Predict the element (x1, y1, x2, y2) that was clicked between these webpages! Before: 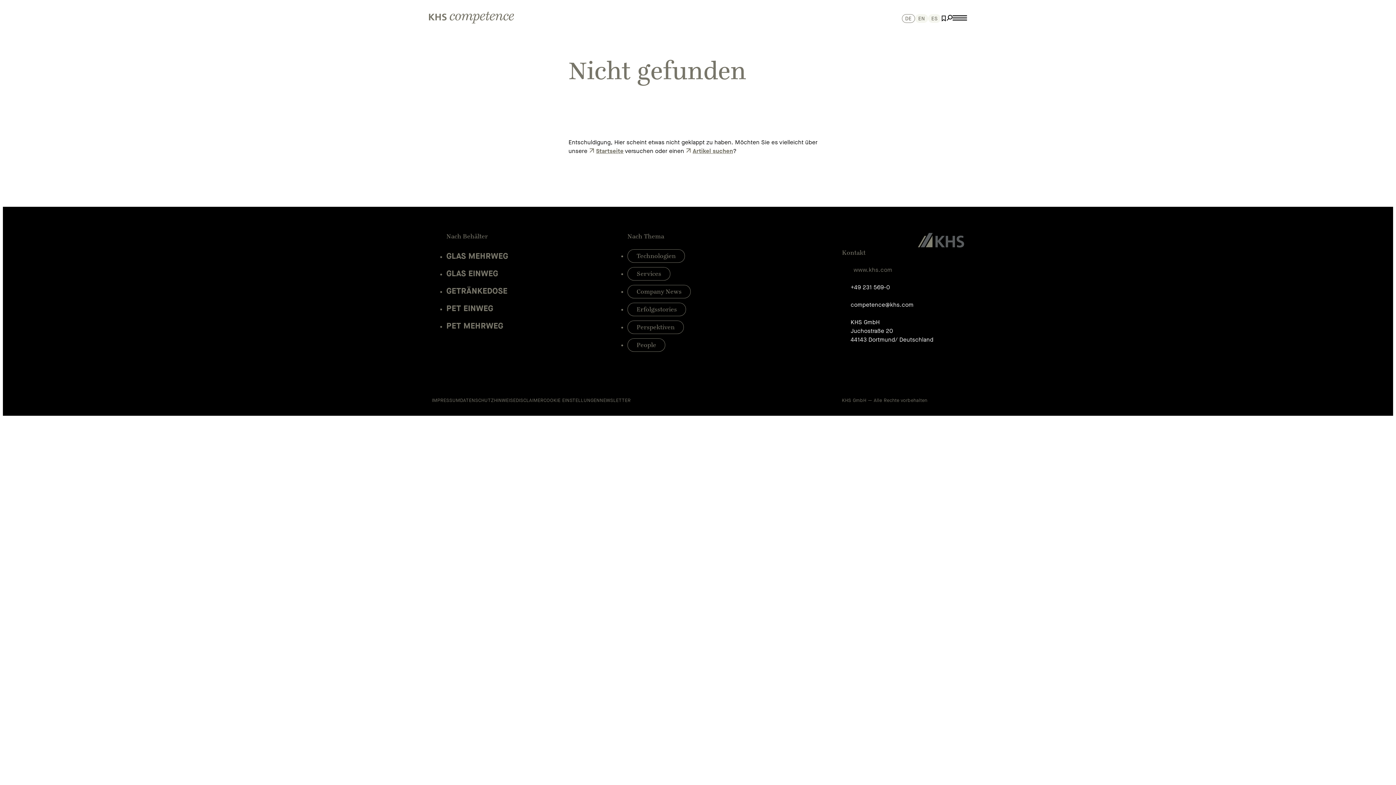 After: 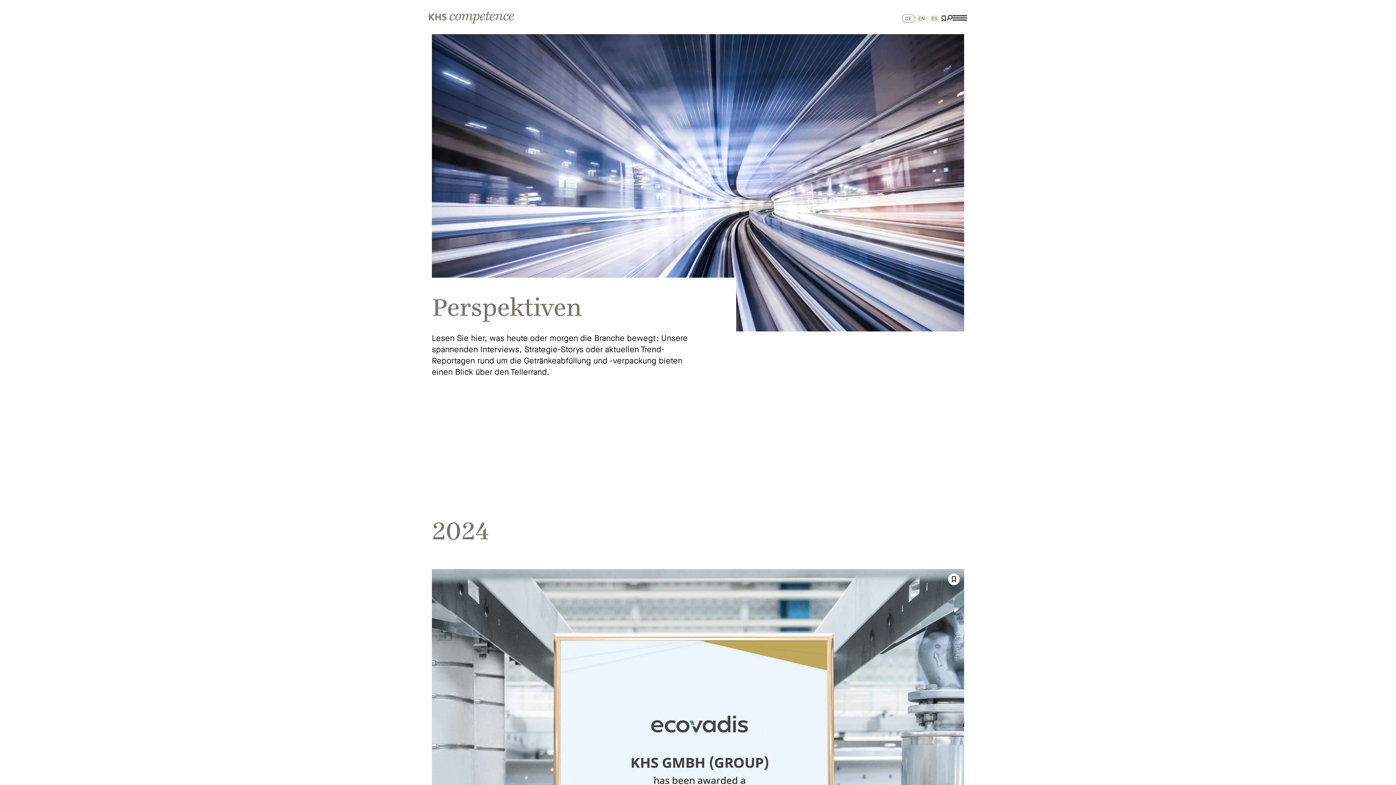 Action: bbox: (627, 320, 683, 334) label: Perspektiven